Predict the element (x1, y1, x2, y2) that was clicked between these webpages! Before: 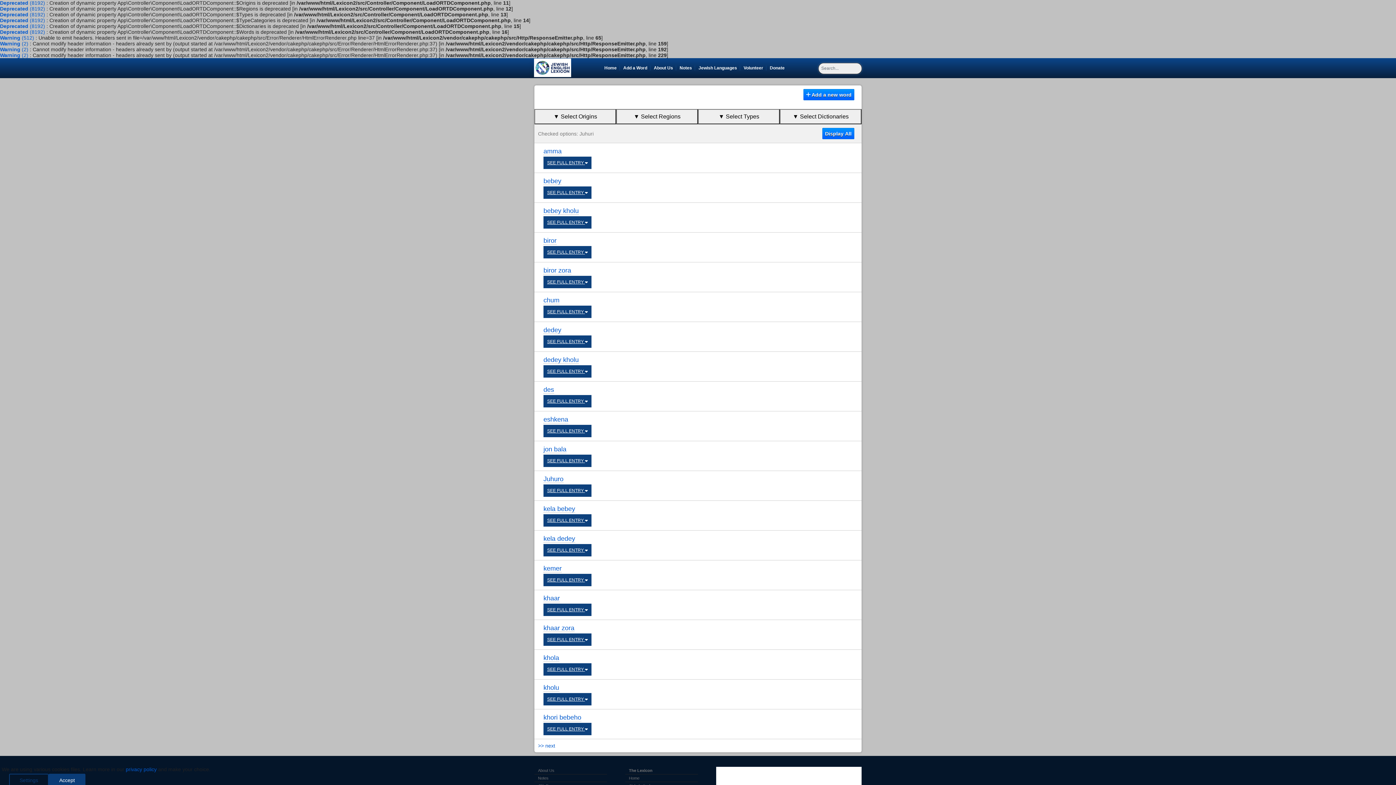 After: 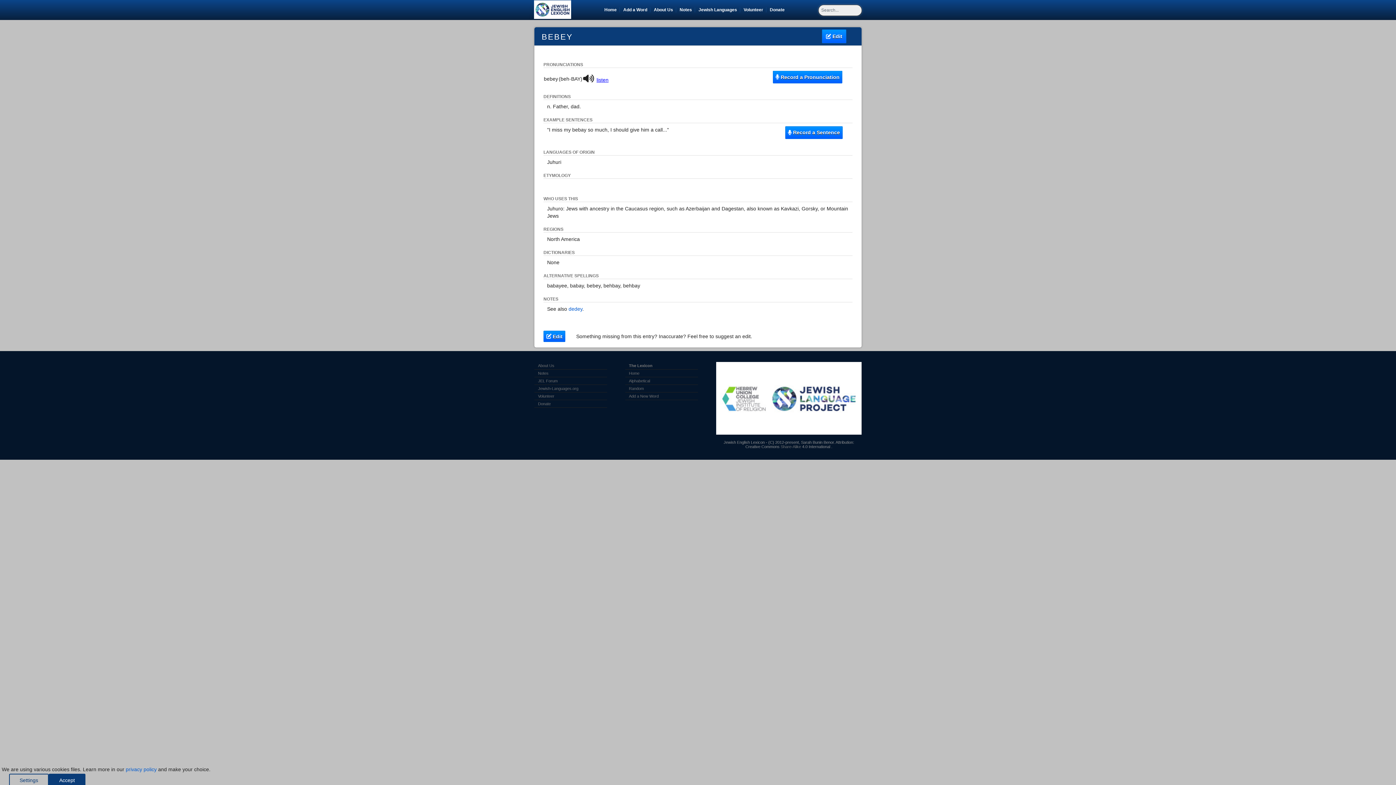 Action: bbox: (543, 177, 561, 185) label: bebey